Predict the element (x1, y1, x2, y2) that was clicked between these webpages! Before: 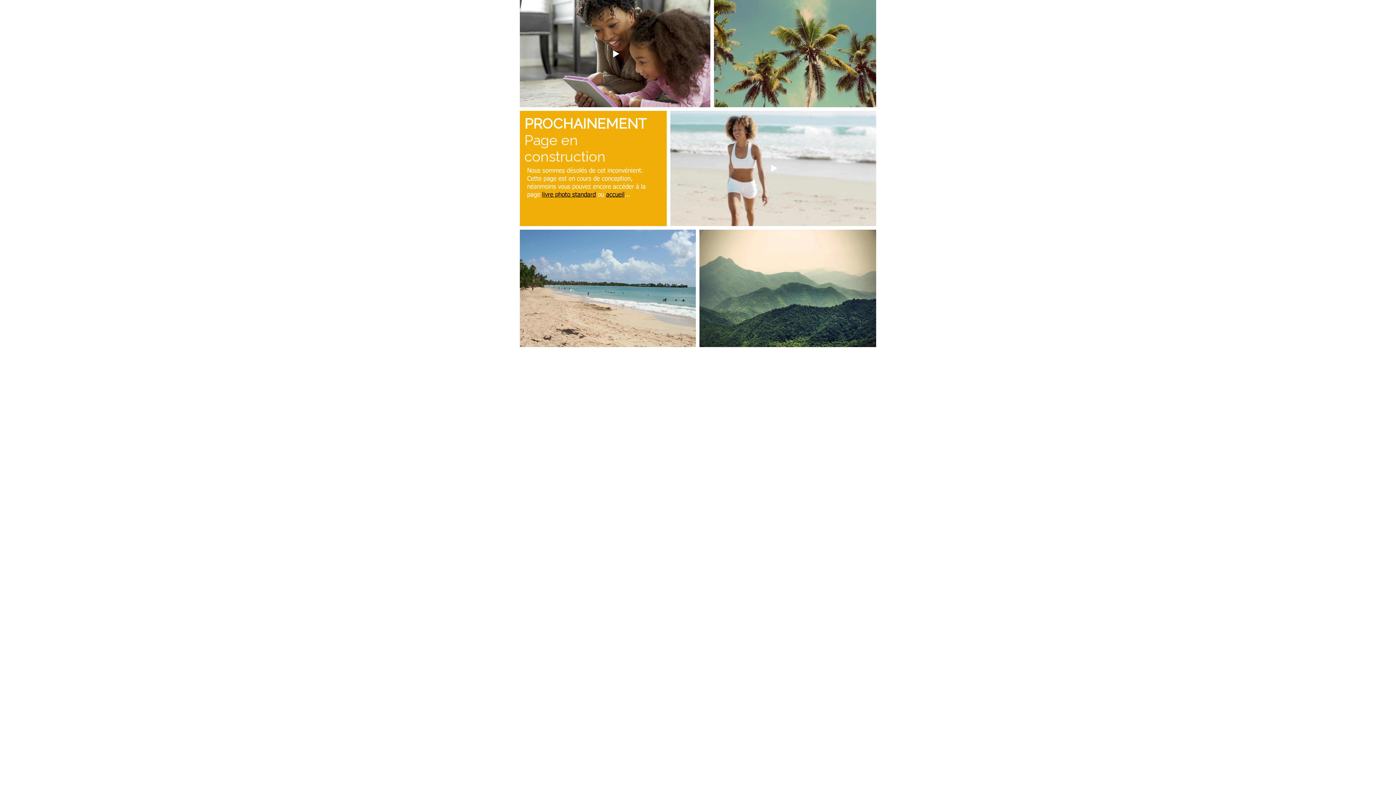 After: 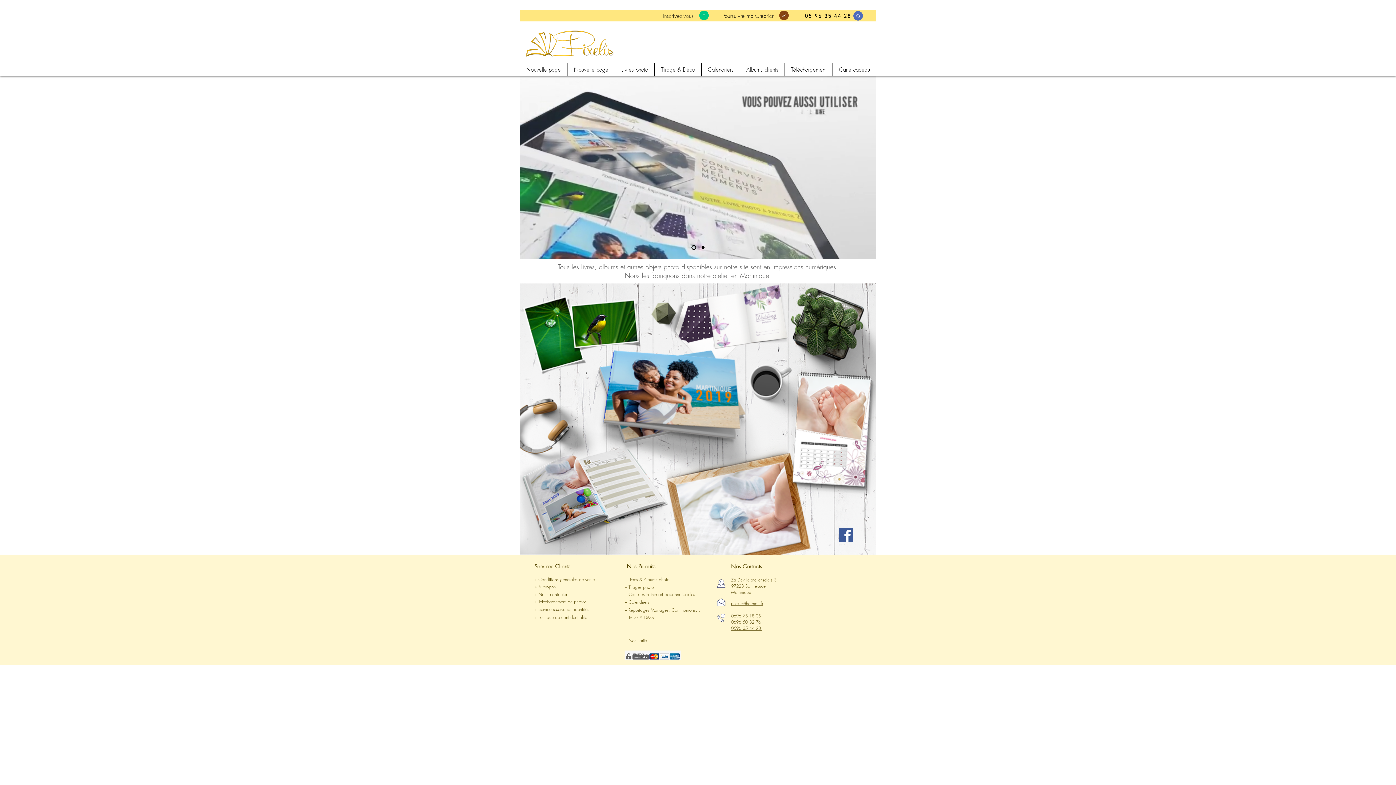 Action: bbox: (606, 192, 624, 198) label: accueil